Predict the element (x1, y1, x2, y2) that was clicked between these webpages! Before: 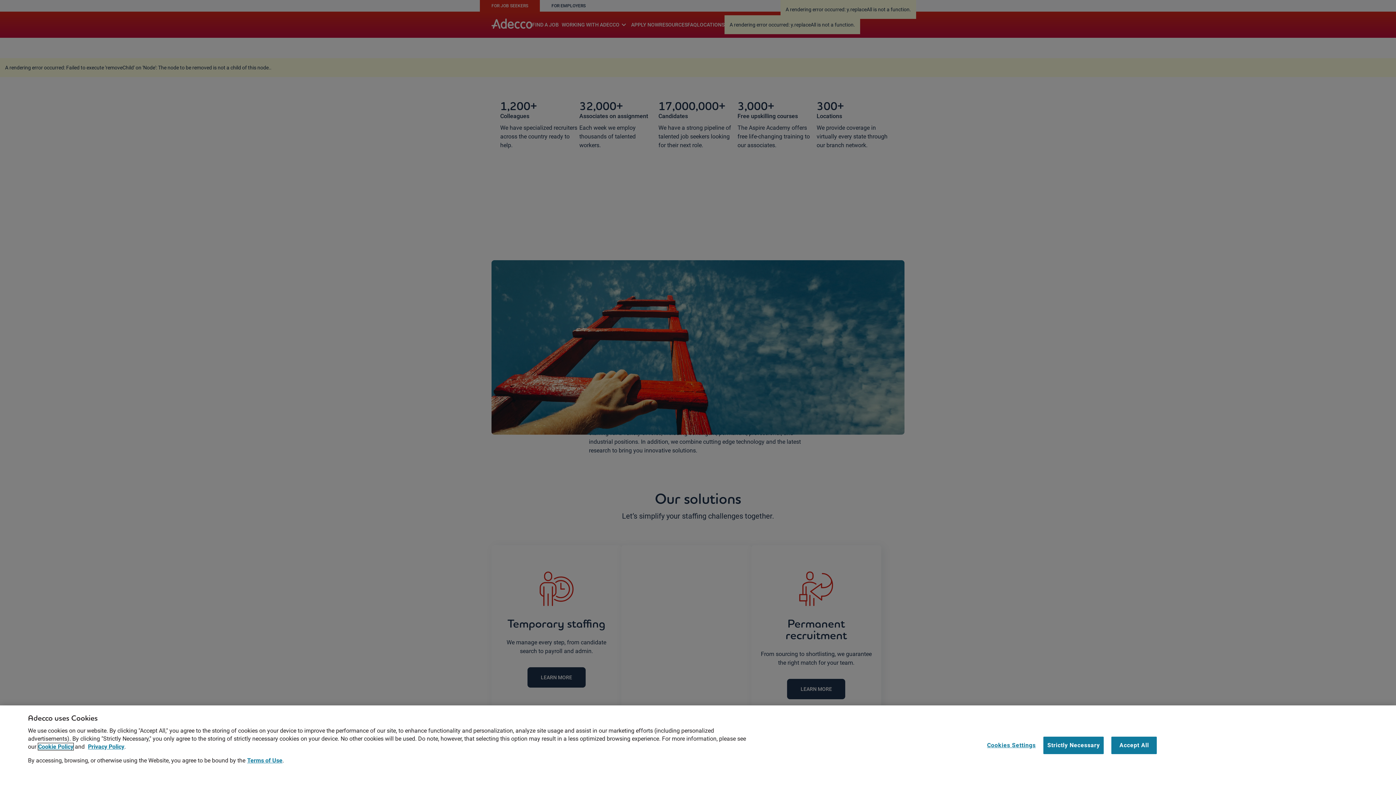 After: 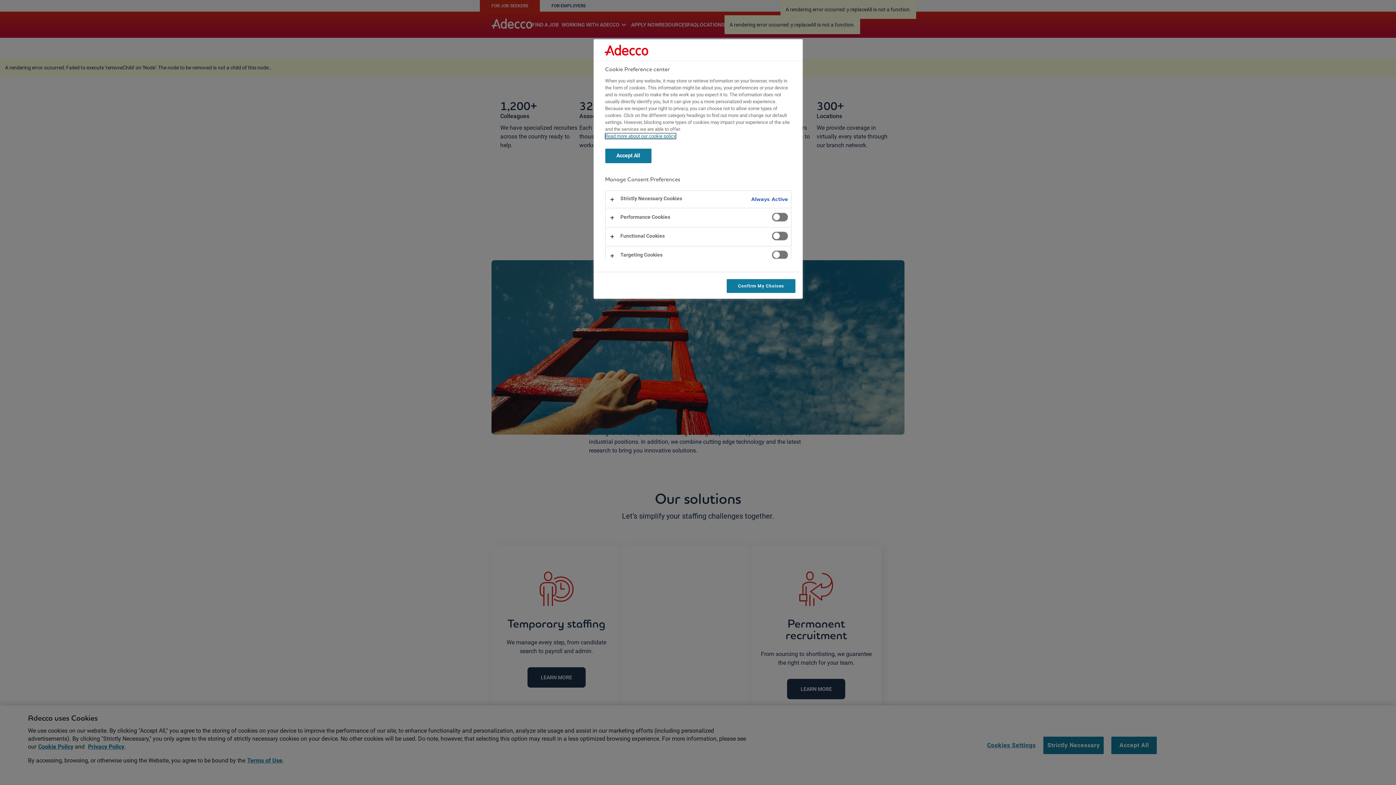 Action: label: Cookies Settings bbox: (987, 737, 1036, 754)